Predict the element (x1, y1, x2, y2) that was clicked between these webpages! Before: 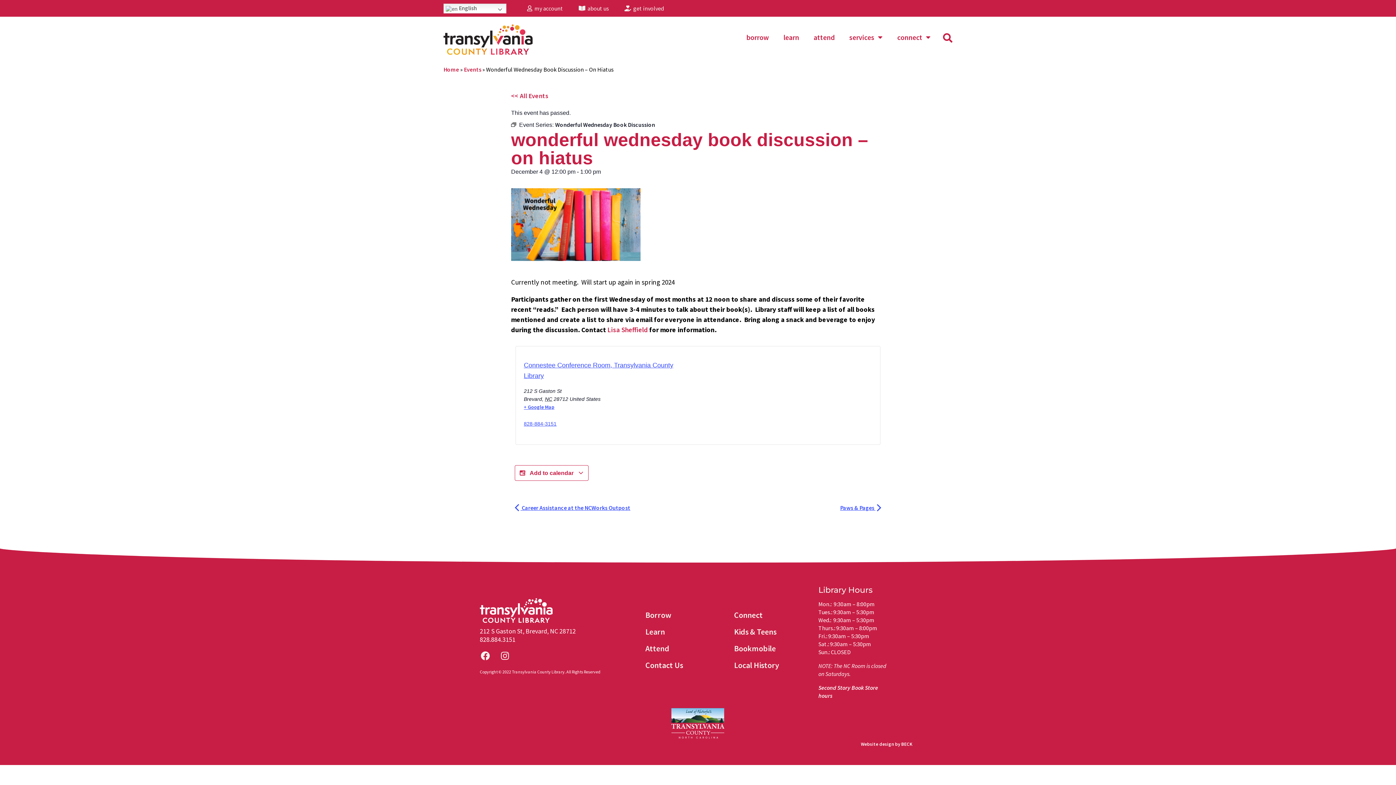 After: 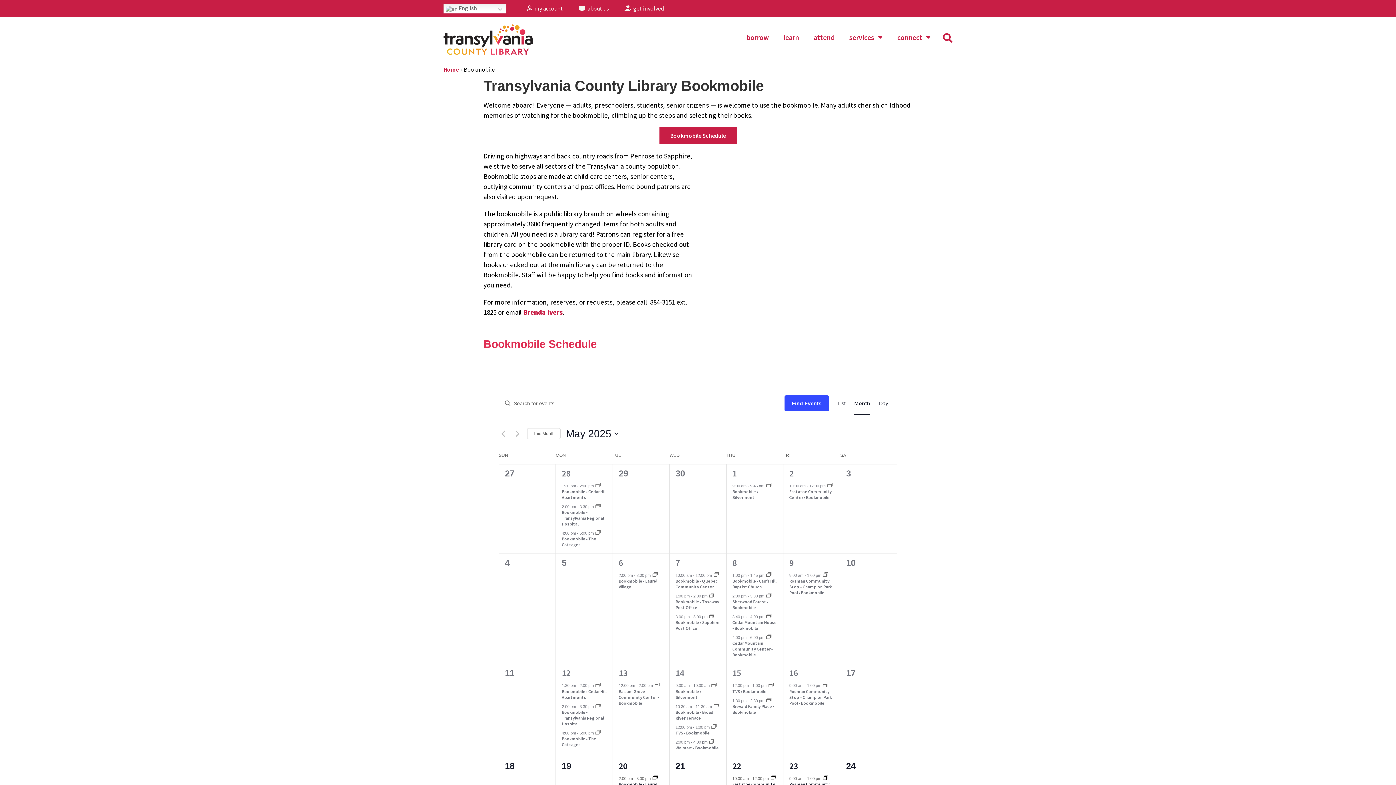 Action: label: Bookmobile bbox: (726, 640, 796, 657)